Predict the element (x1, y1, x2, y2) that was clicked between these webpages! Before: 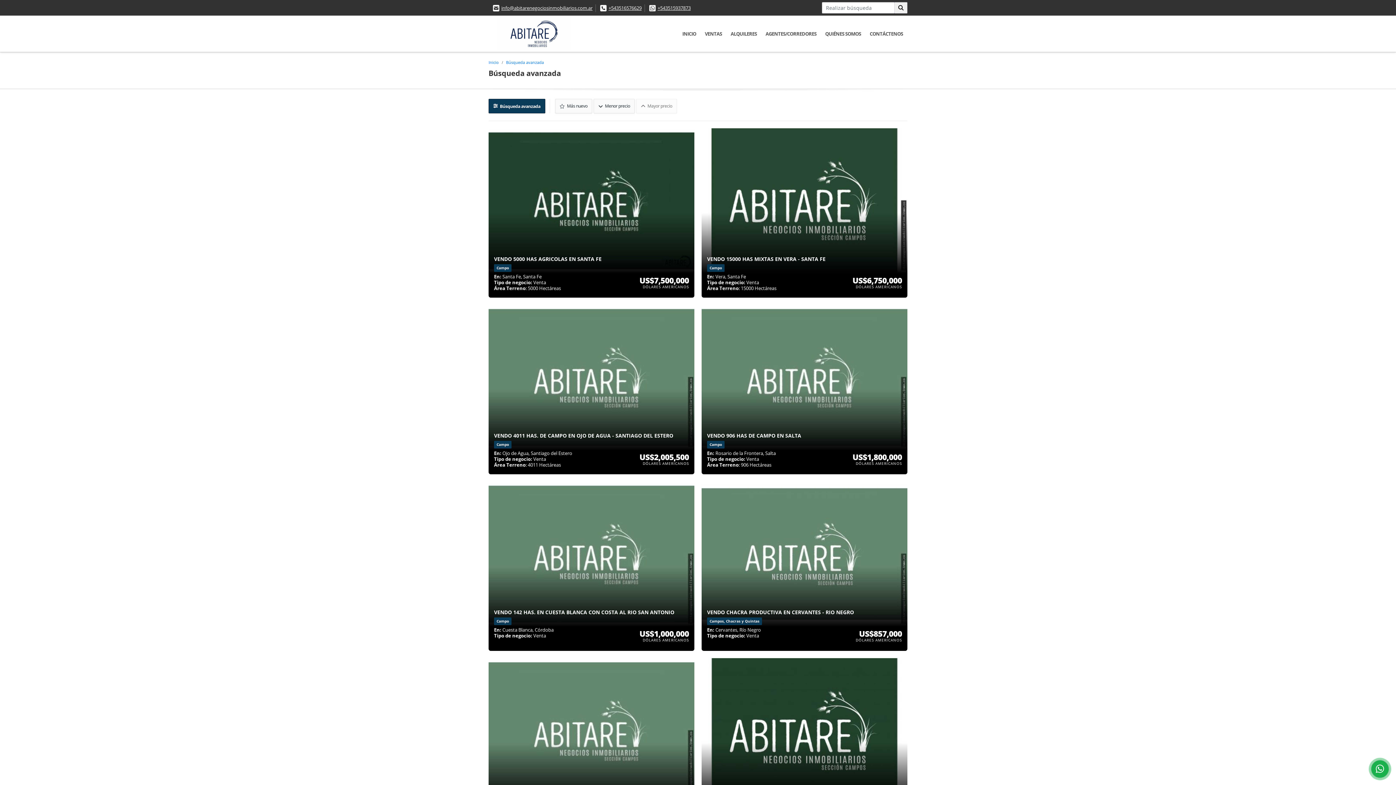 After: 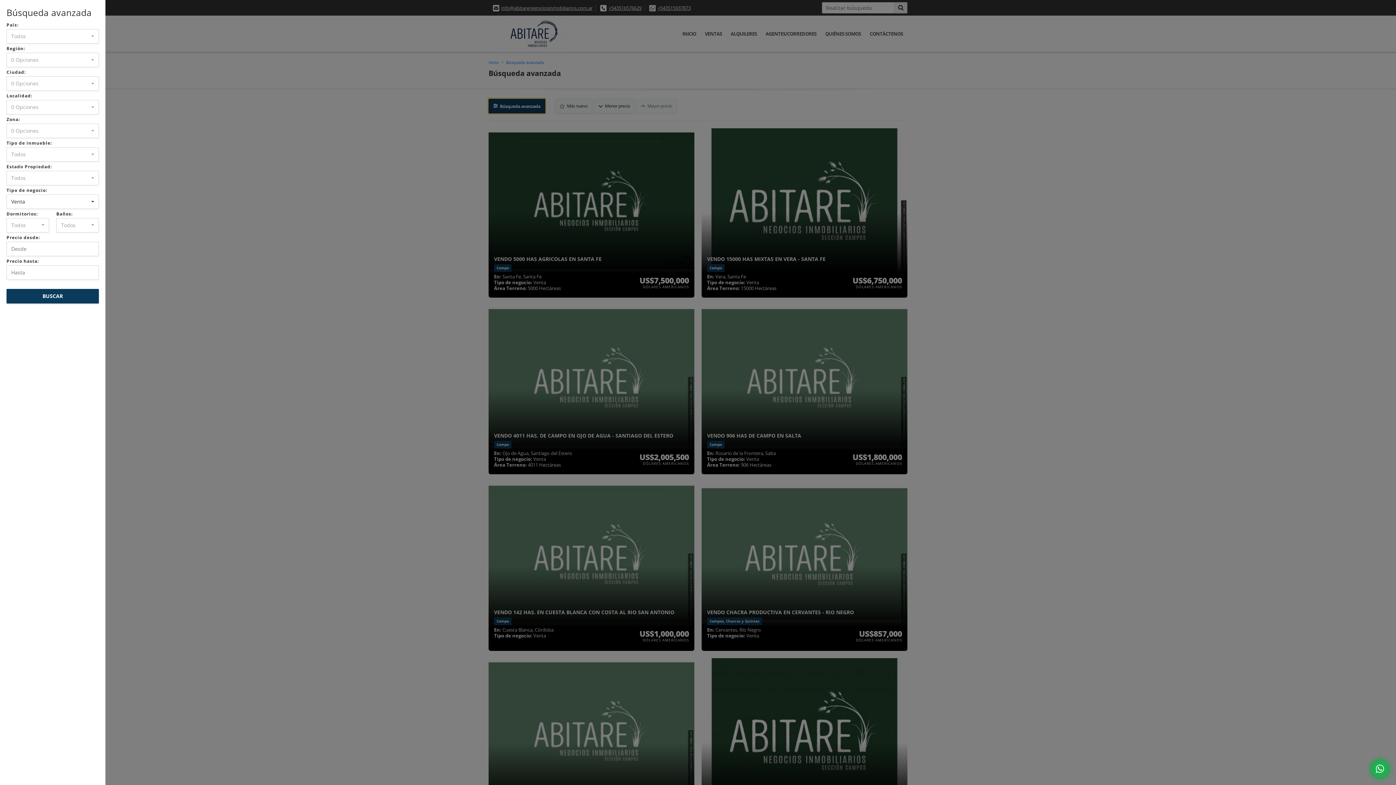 Action: label:  Búsqueda avanzada bbox: (488, 98, 545, 113)